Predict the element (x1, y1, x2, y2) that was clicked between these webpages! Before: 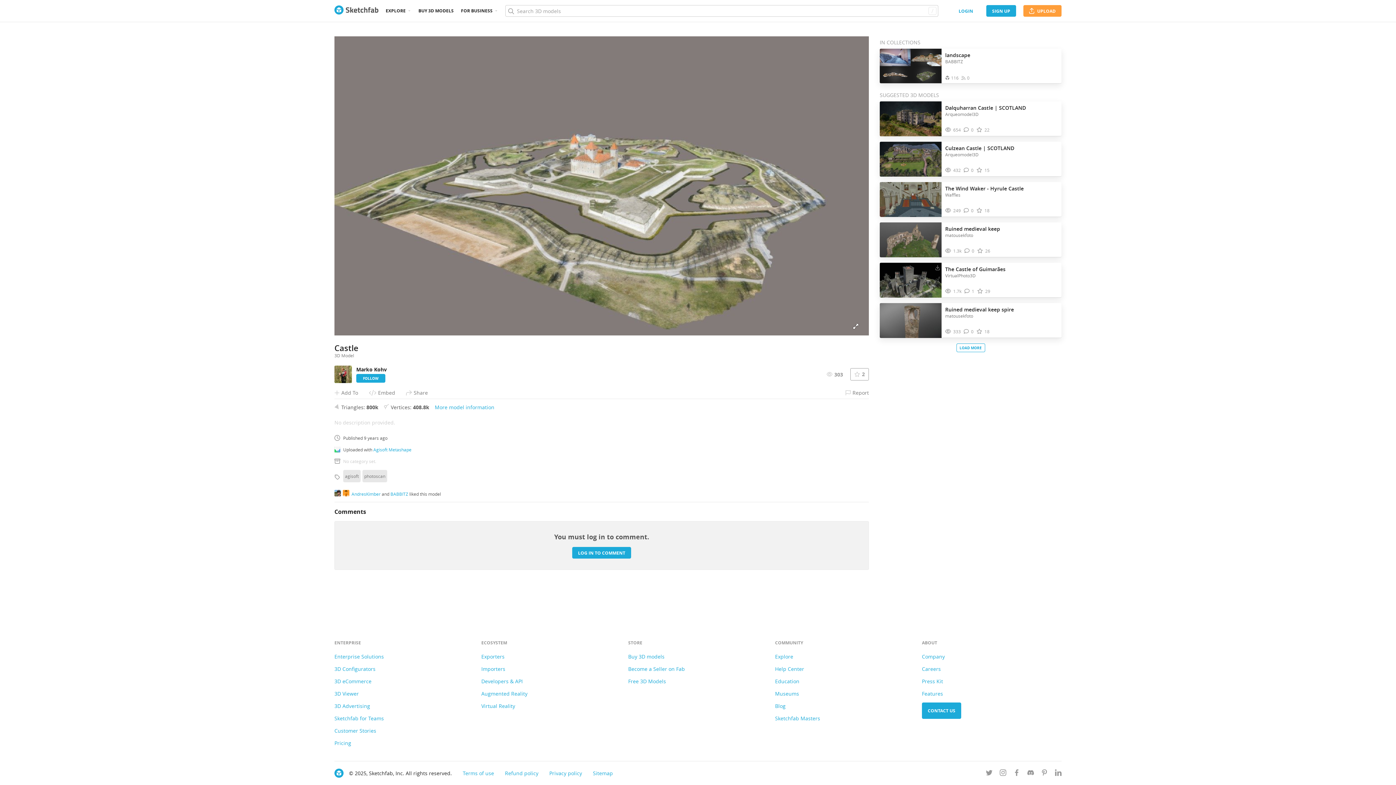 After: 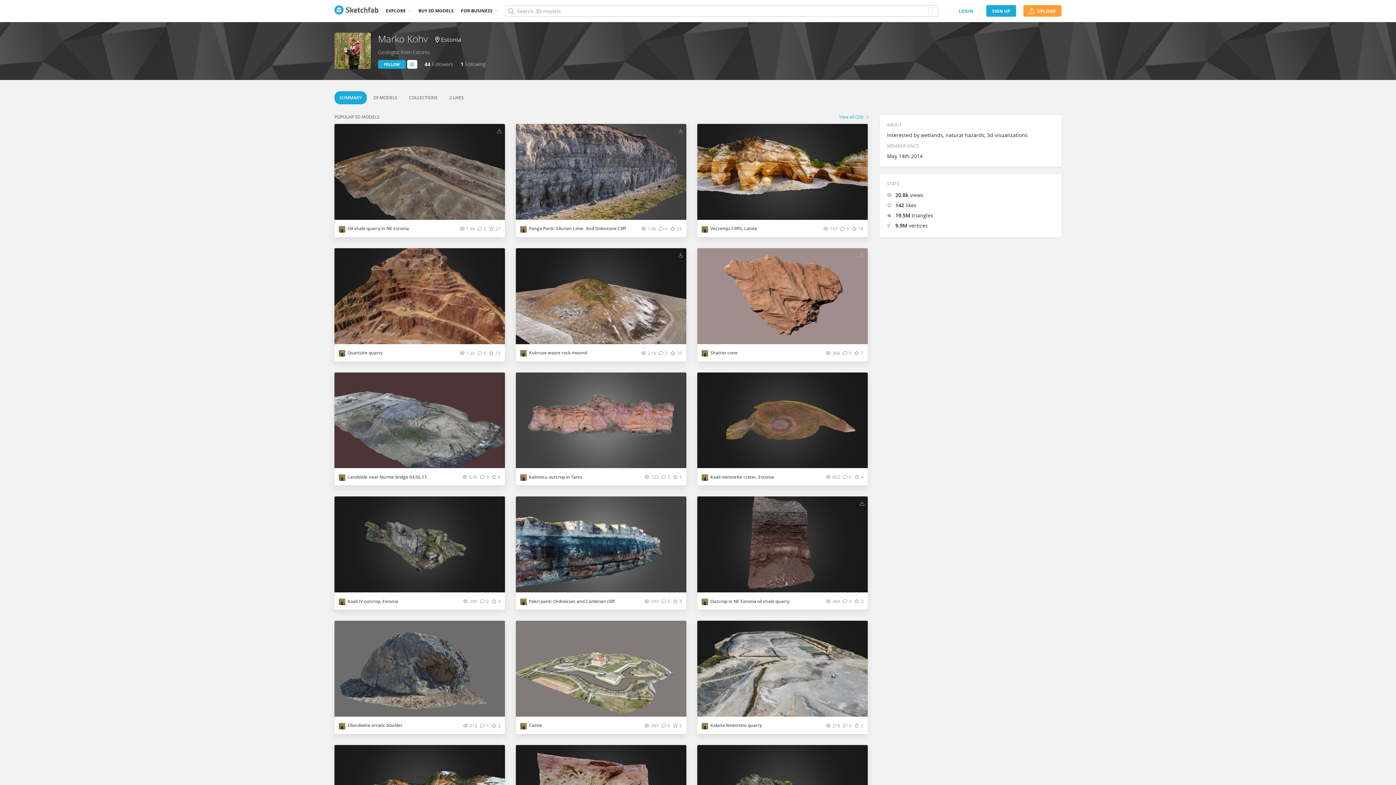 Action: bbox: (334, 365, 352, 383)